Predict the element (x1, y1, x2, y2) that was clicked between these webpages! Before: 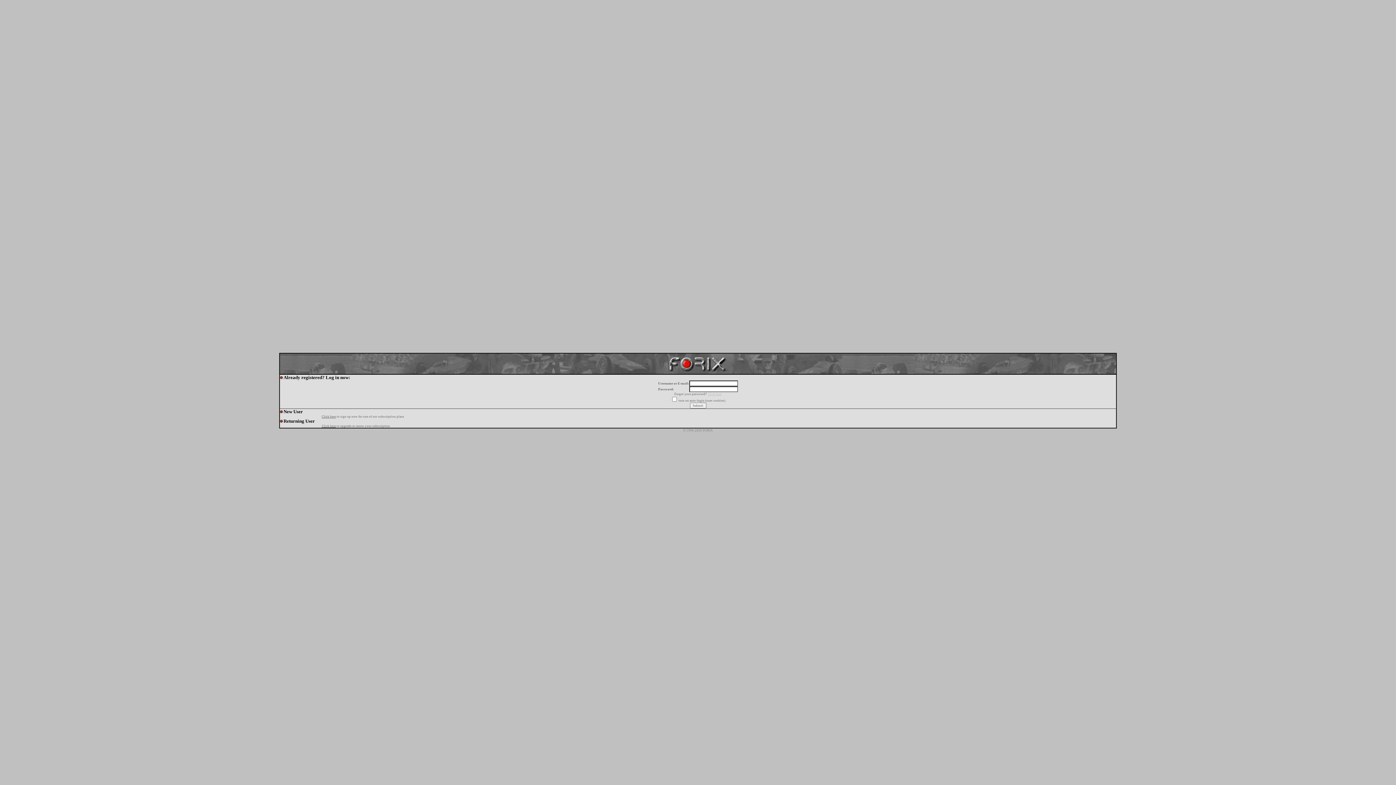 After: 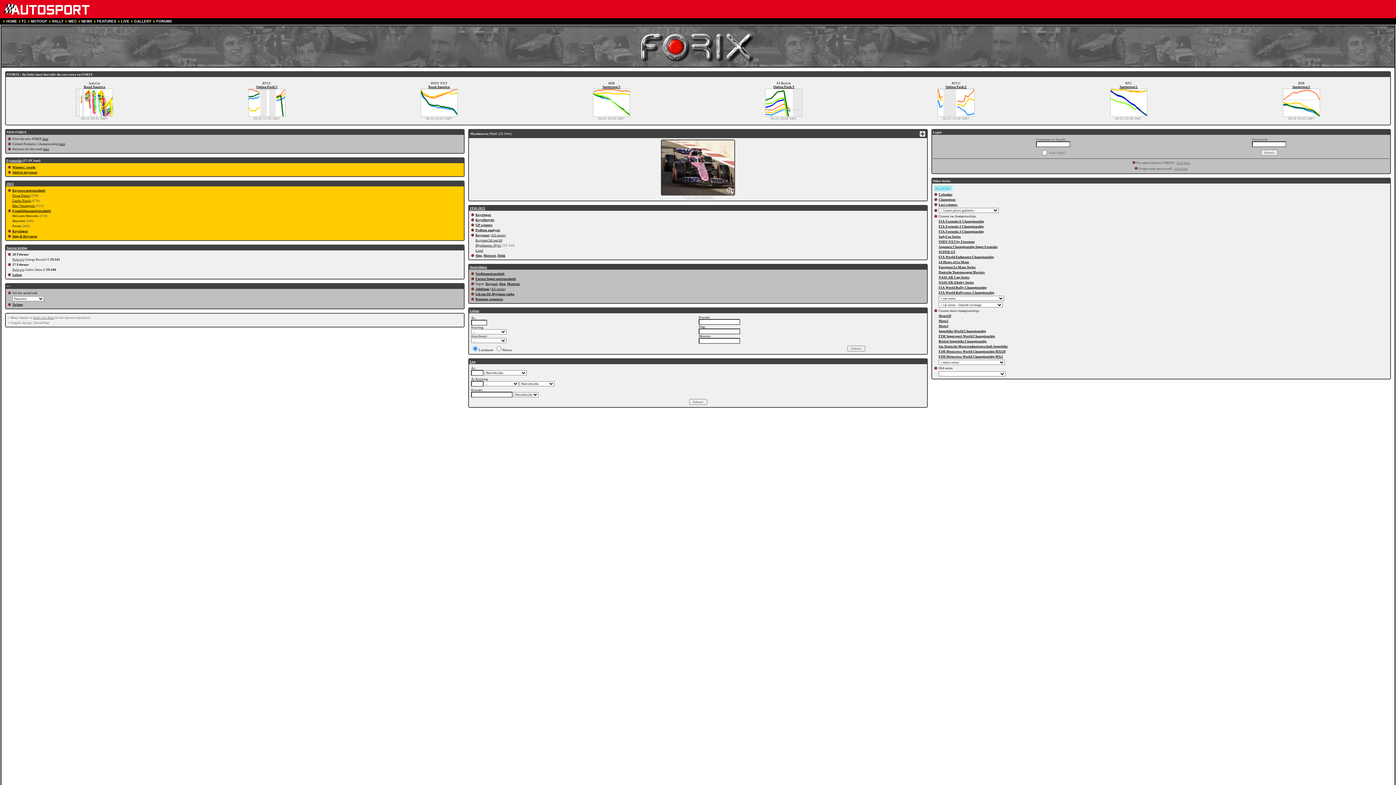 Action: bbox: (666, 369, 729, 375)